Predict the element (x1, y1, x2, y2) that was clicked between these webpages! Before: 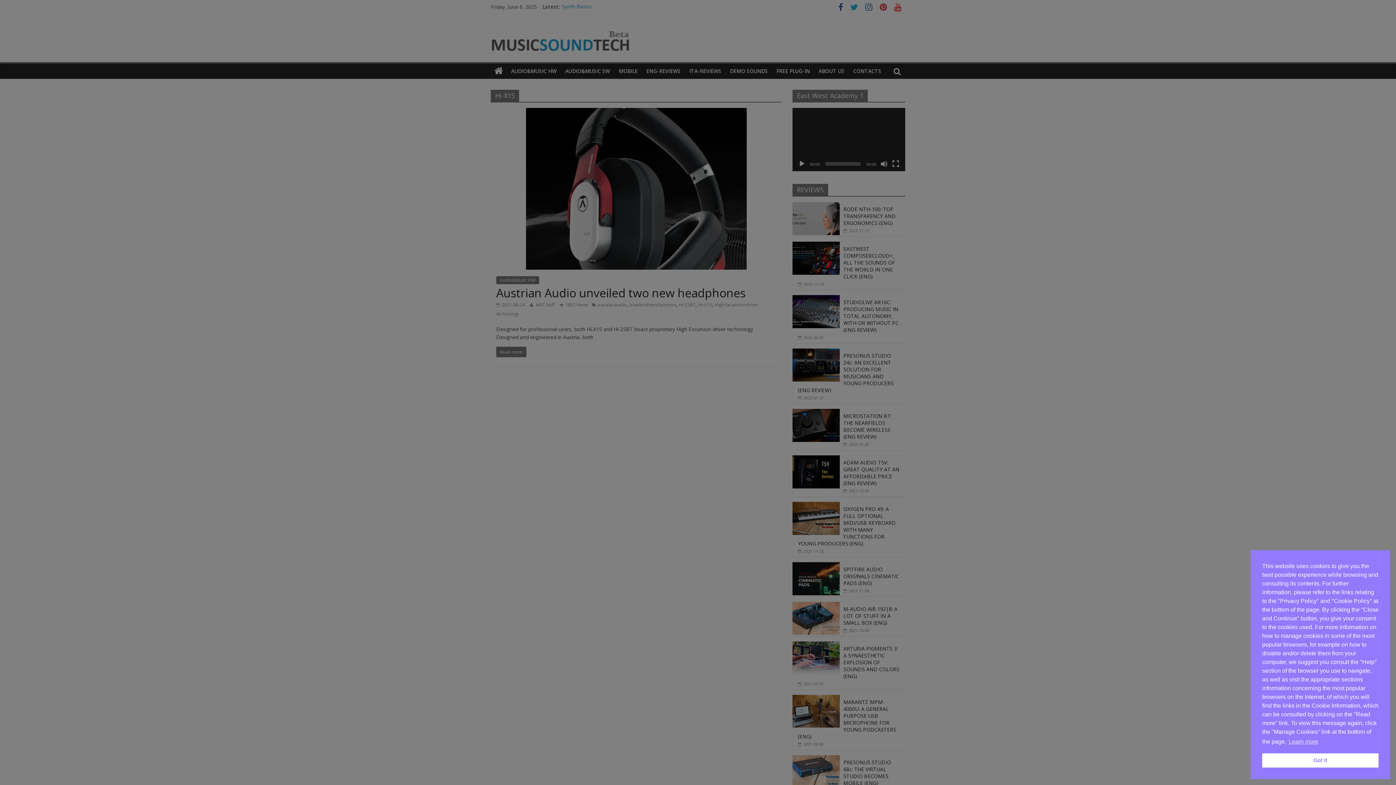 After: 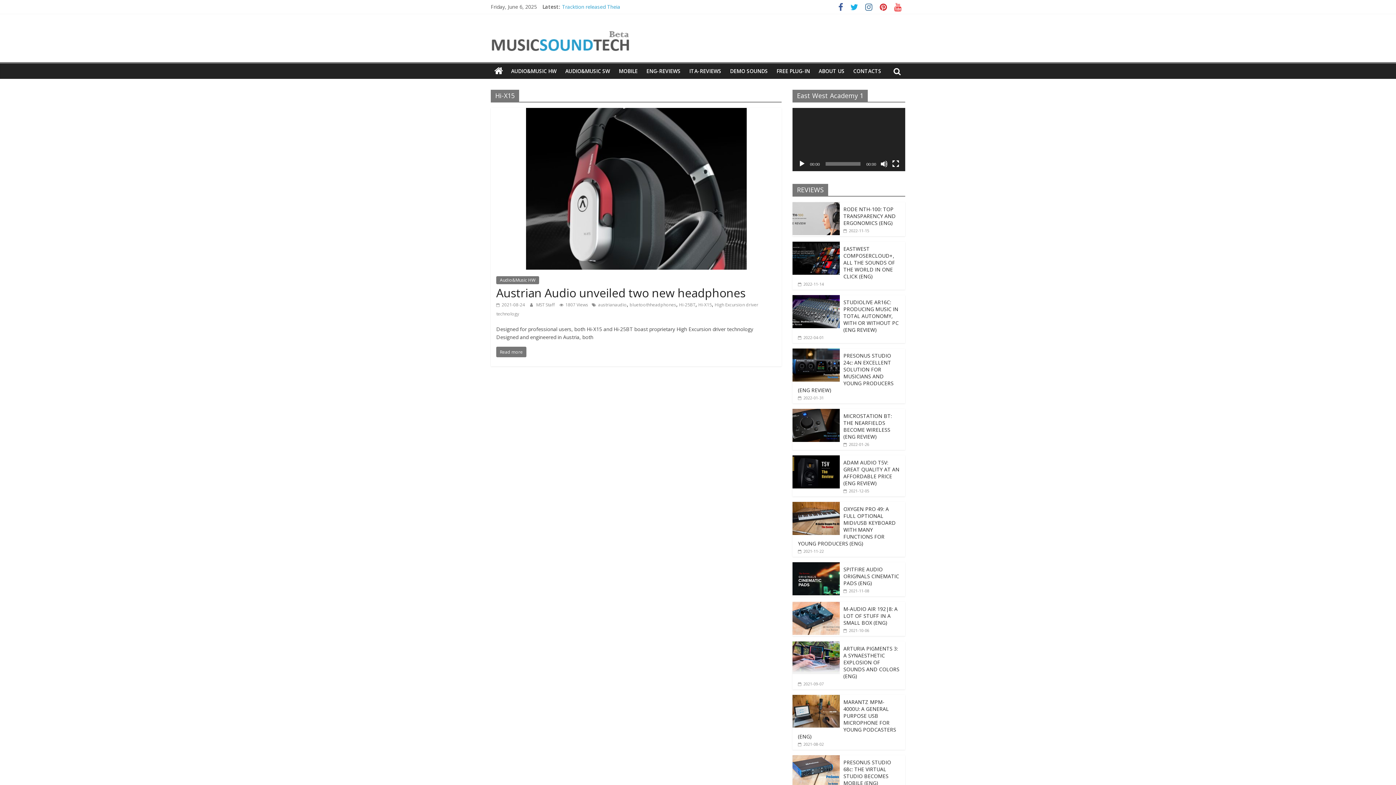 Action: bbox: (1262, 753, 1378, 768) label: Got it cookie